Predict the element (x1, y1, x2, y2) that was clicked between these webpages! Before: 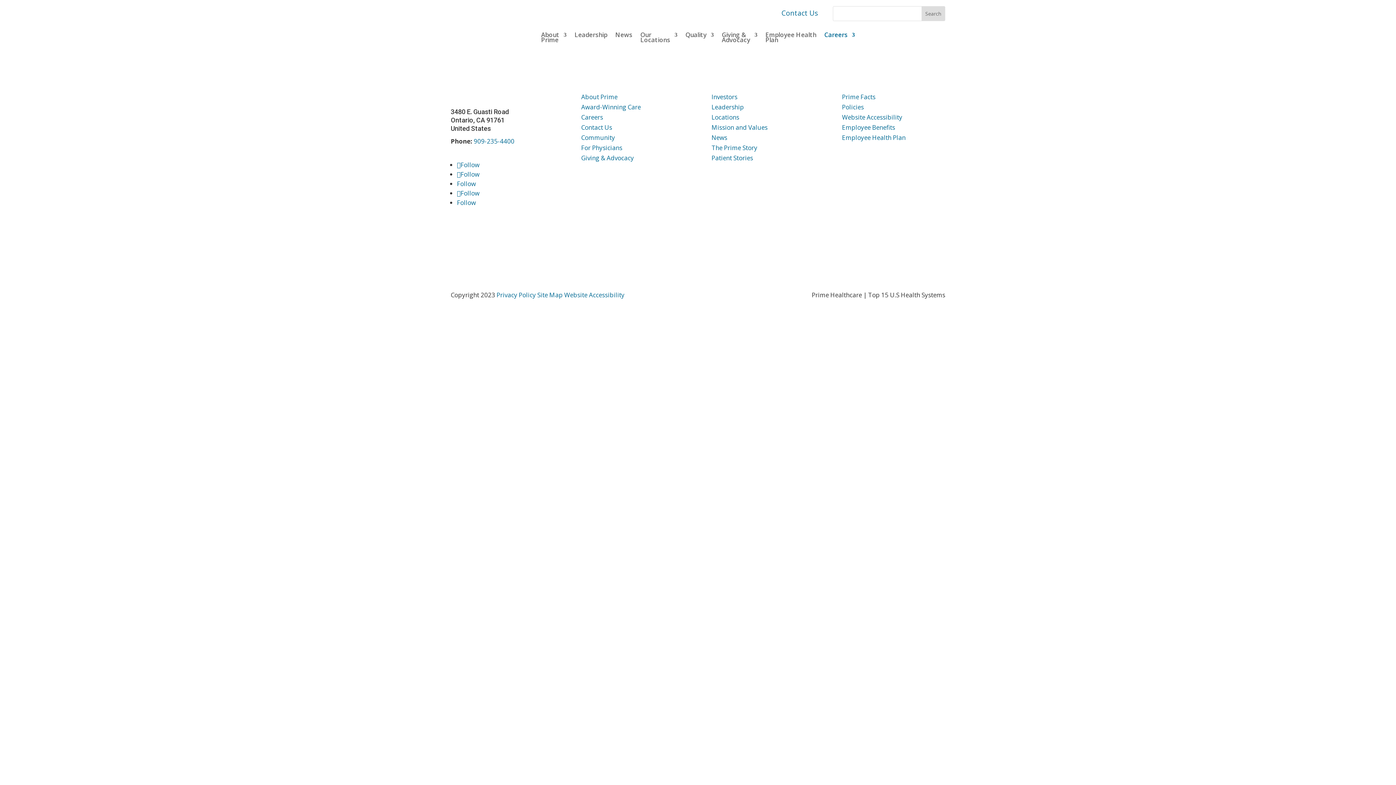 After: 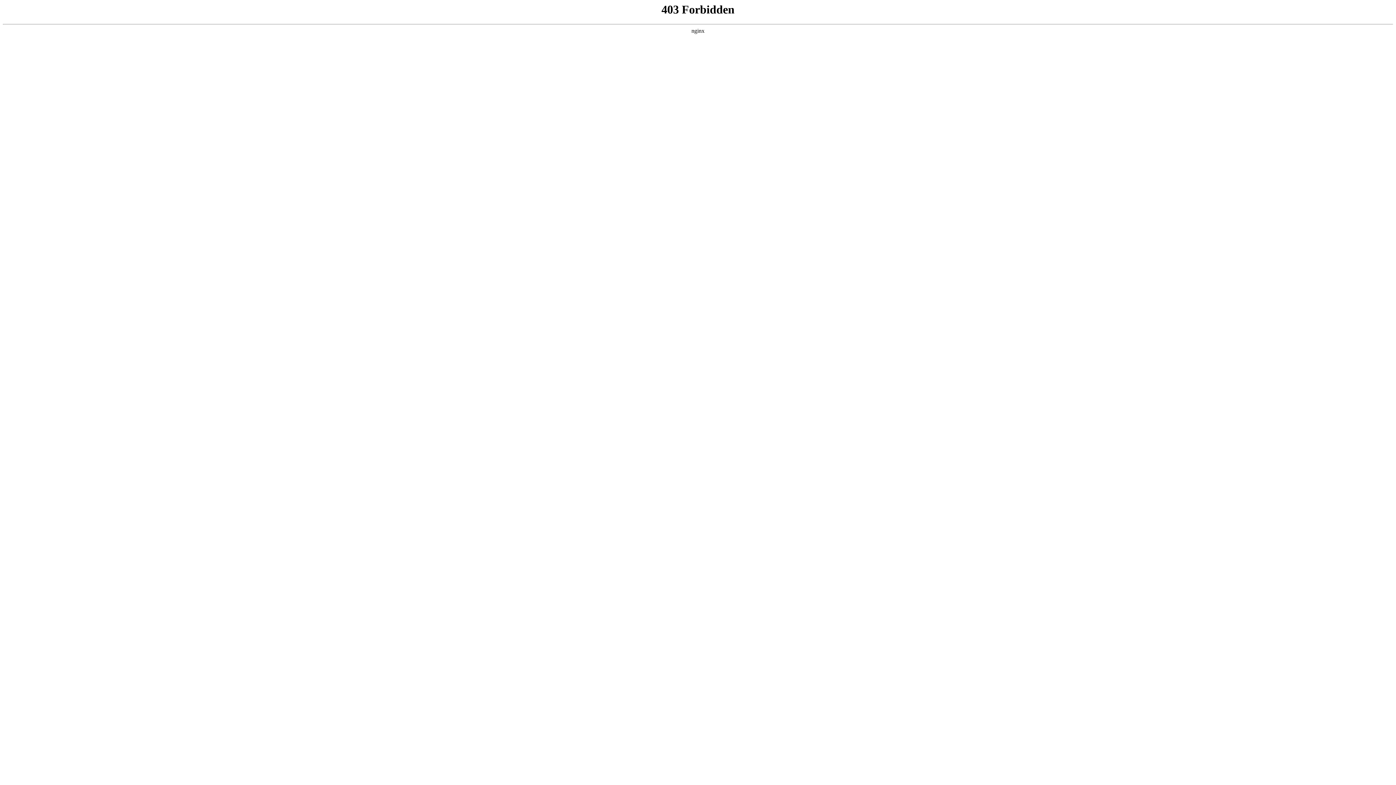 Action: bbox: (711, 123, 767, 131) label: Mission and Values